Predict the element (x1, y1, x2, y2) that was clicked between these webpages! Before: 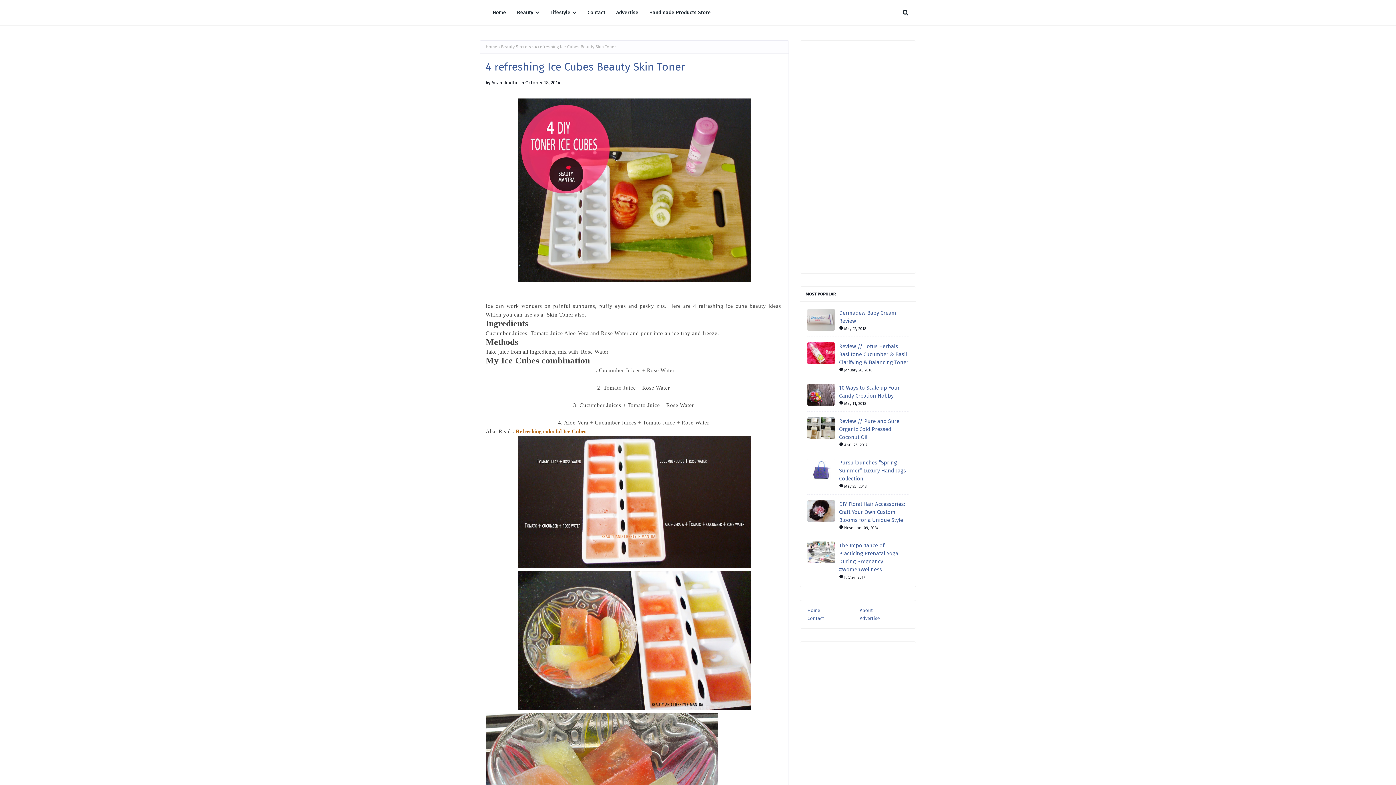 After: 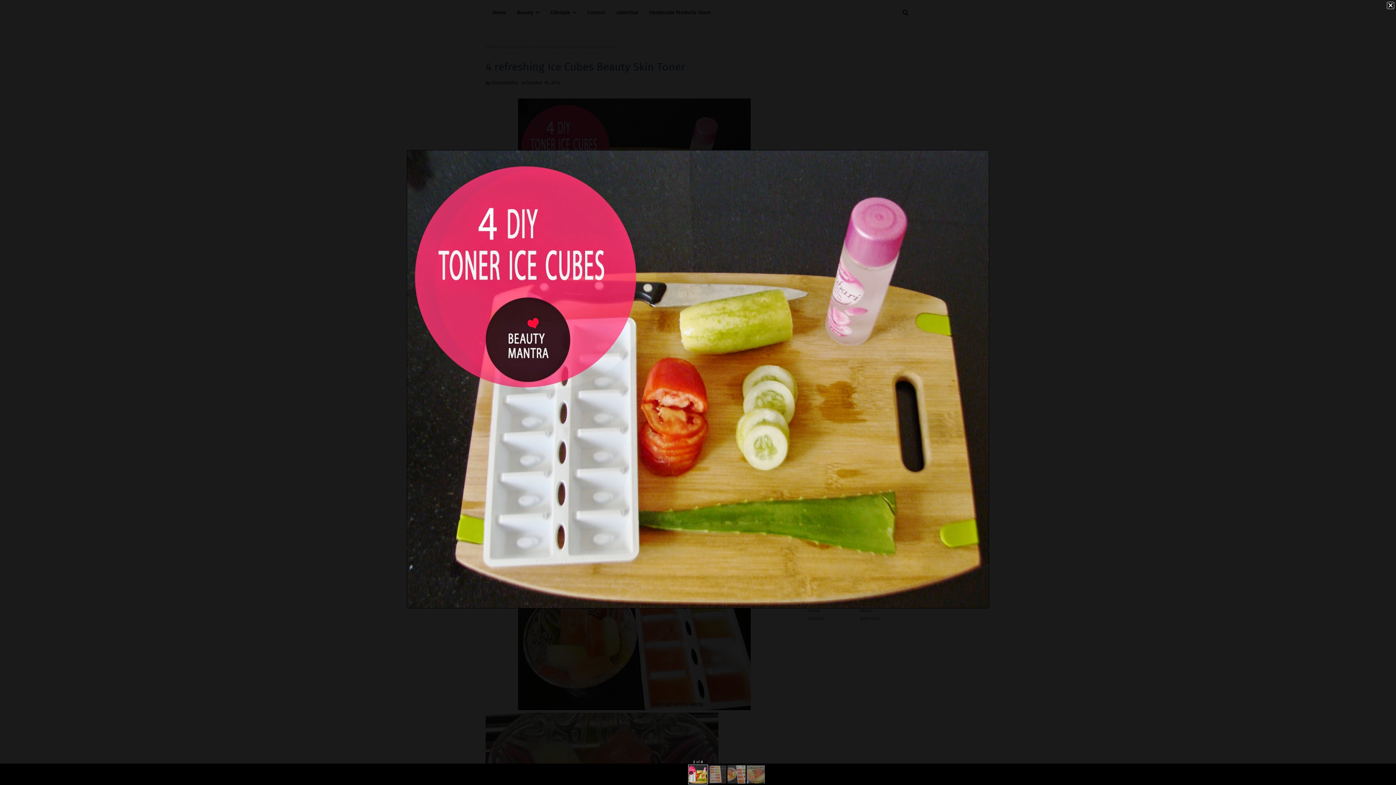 Action: bbox: (518, 276, 750, 283)